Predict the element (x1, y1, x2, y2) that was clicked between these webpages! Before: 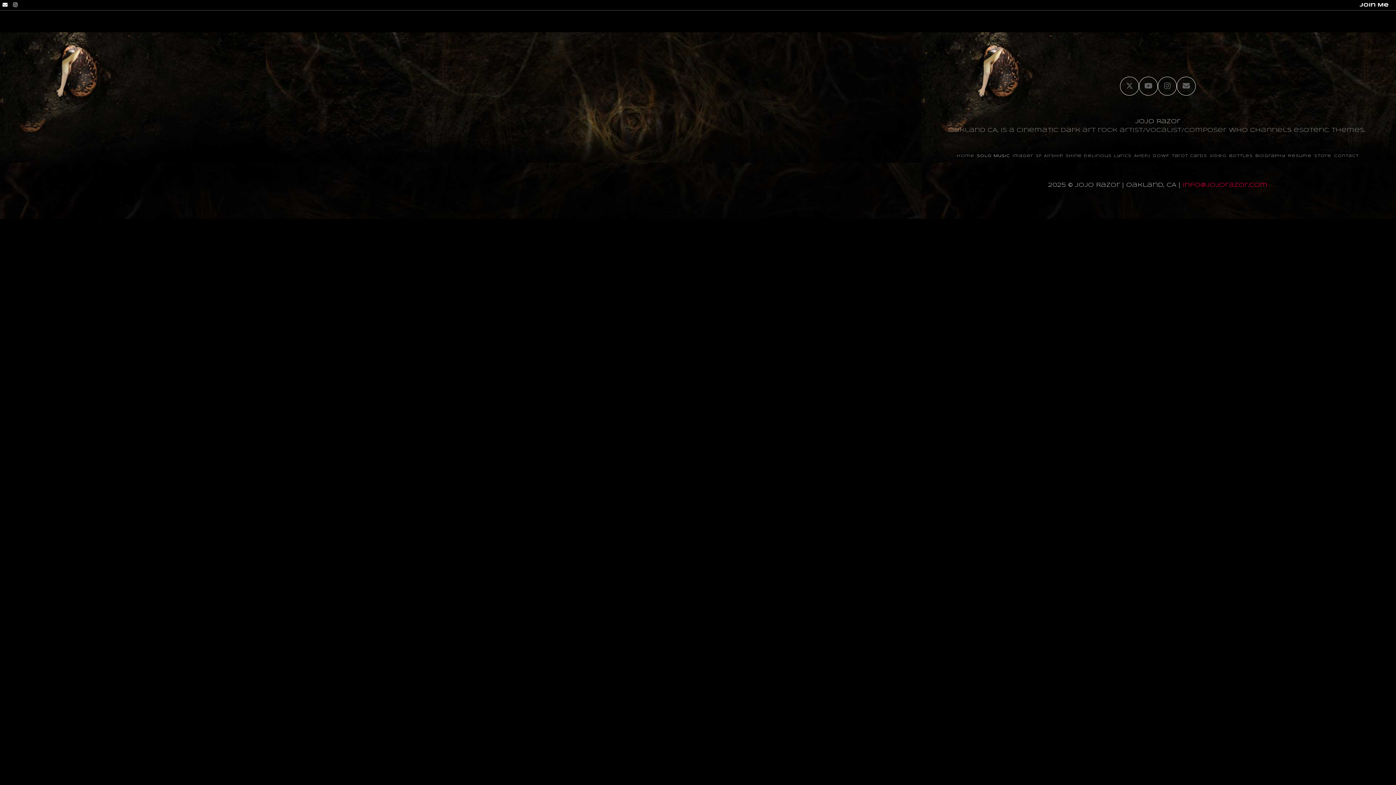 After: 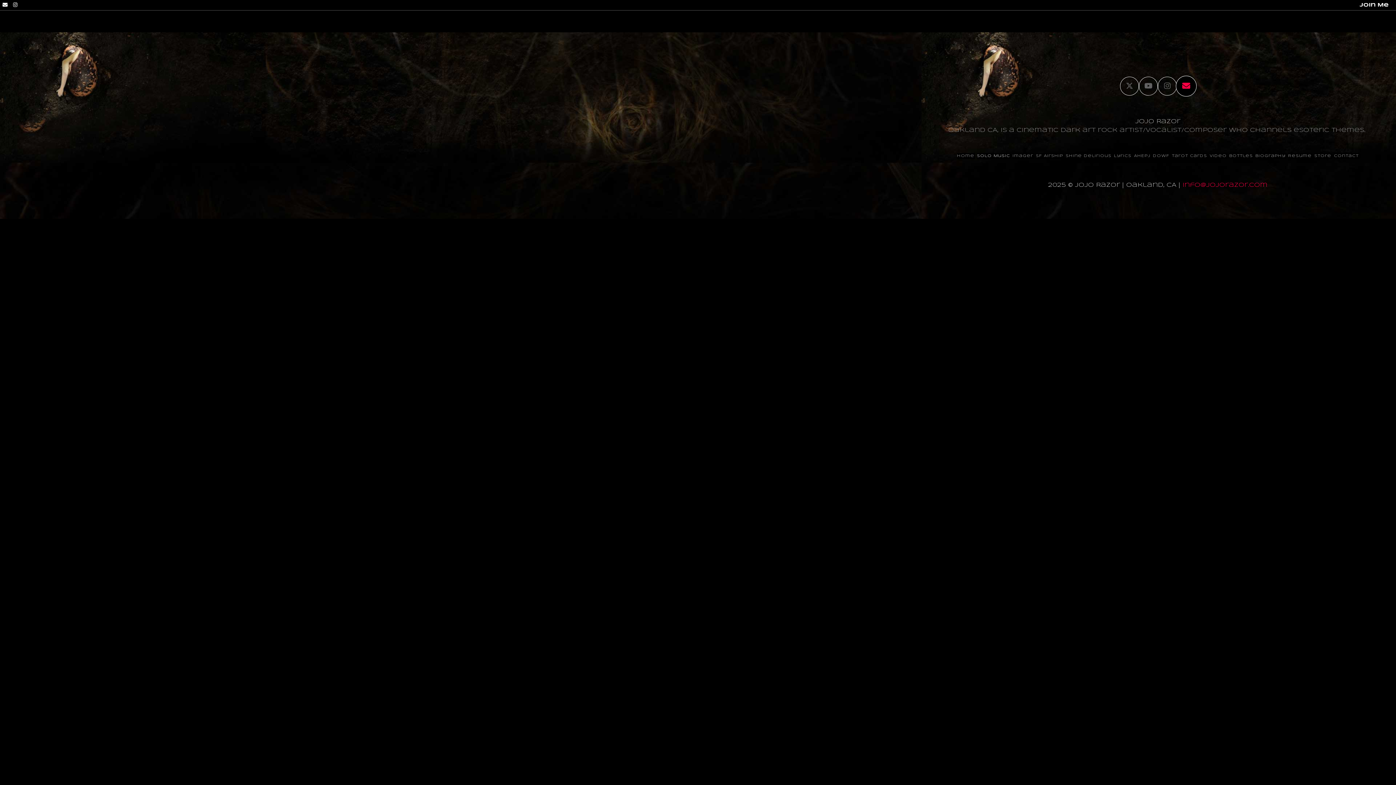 Action: bbox: (1177, 76, 1196, 95) label: Email